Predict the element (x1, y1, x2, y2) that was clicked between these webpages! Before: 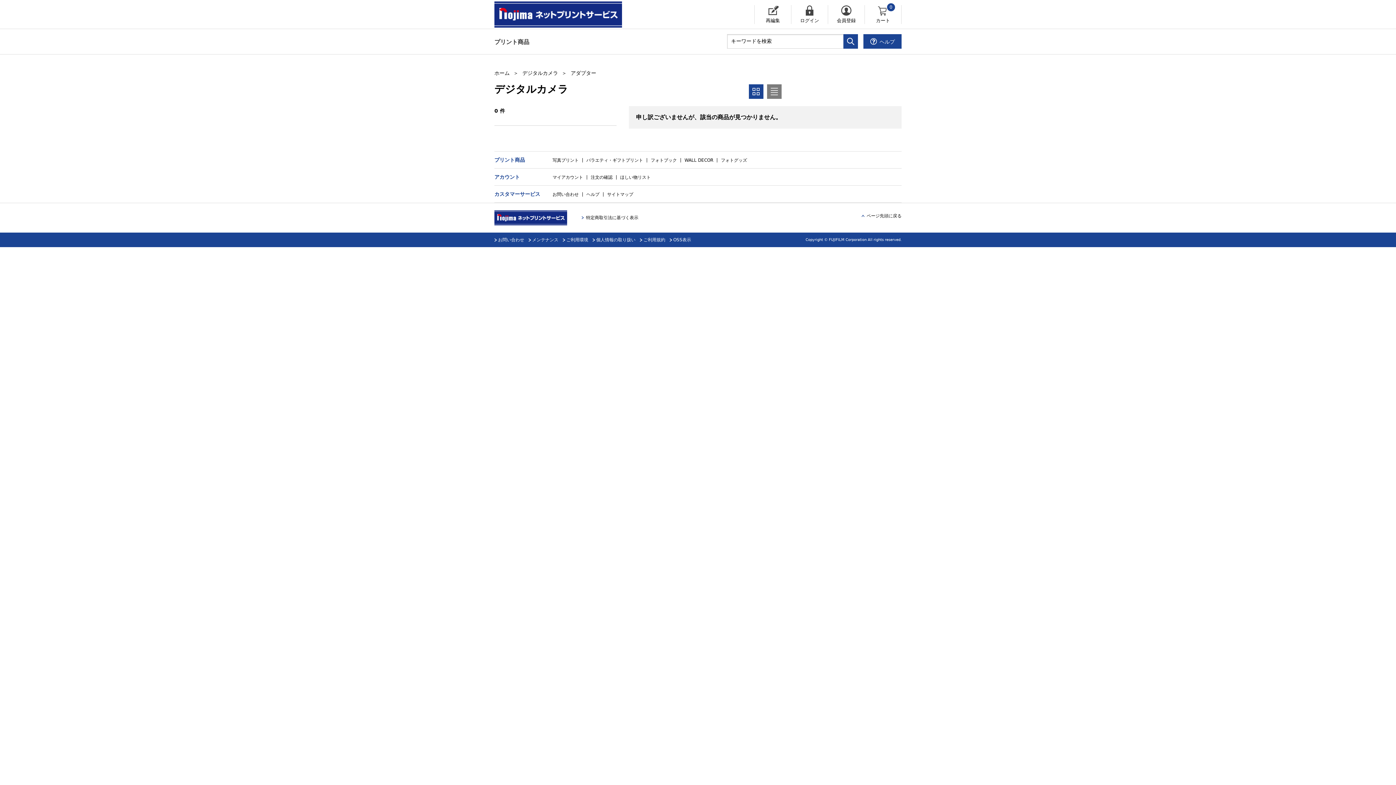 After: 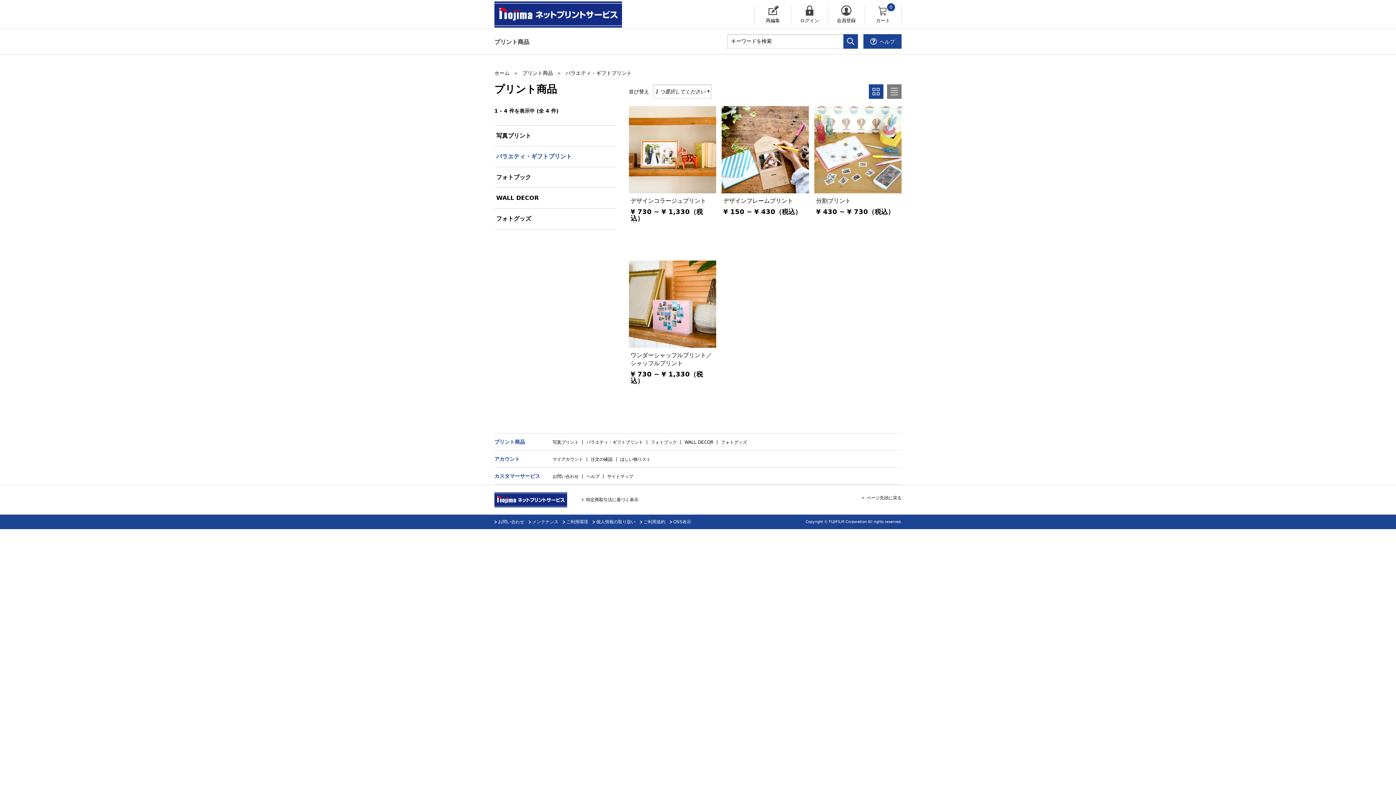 Action: label: バラエティ・ギフトプリント bbox: (586, 157, 643, 162)